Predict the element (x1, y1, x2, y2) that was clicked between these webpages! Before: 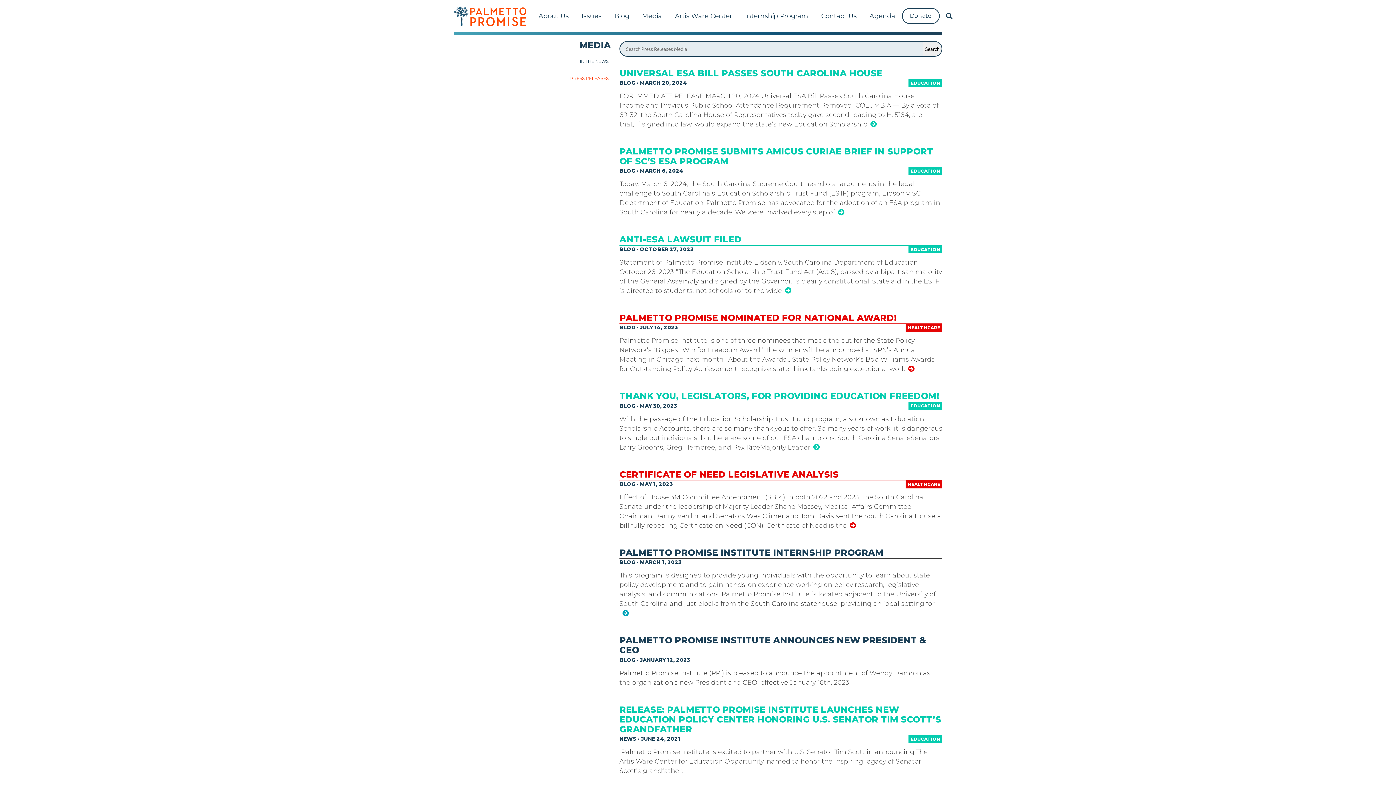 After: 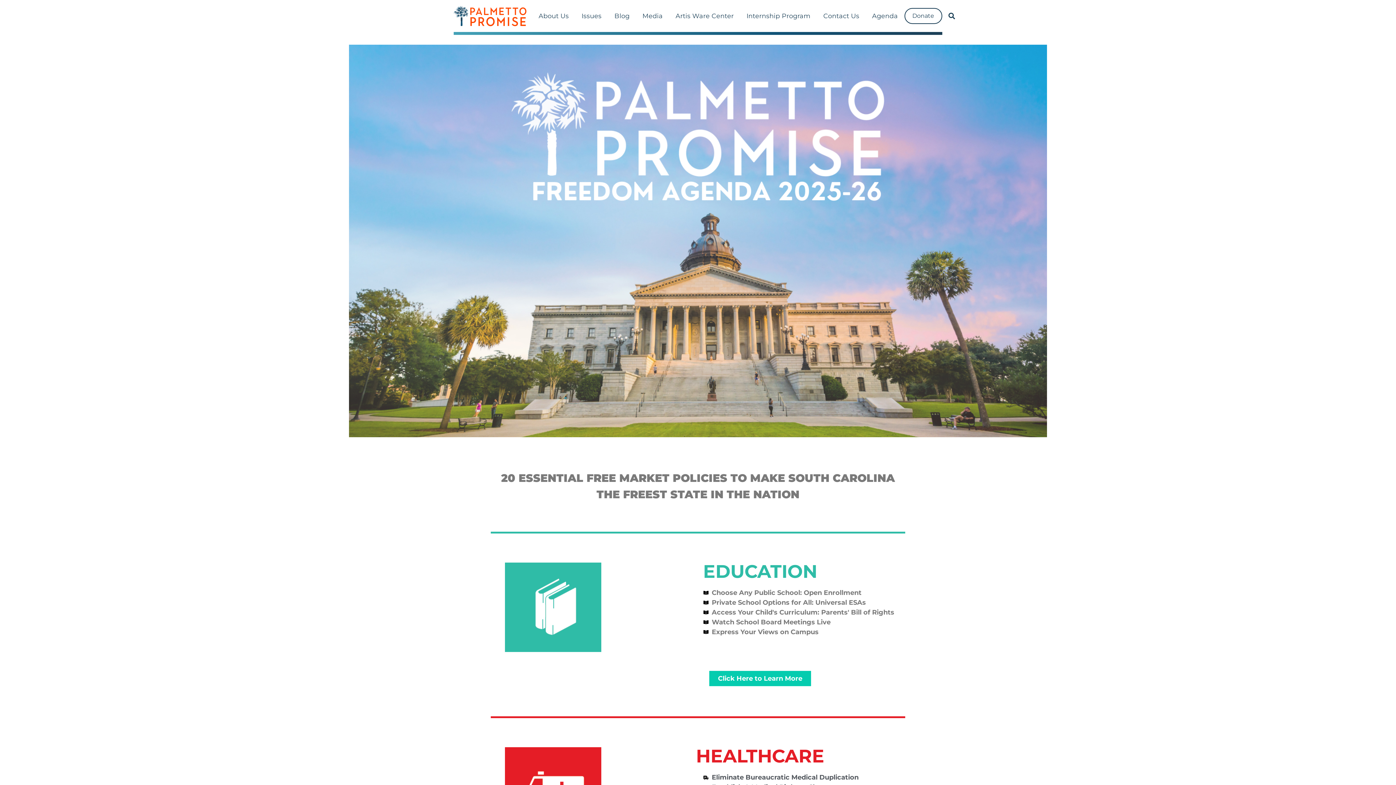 Action: label: Agenda bbox: (863, 5, 902, 25)